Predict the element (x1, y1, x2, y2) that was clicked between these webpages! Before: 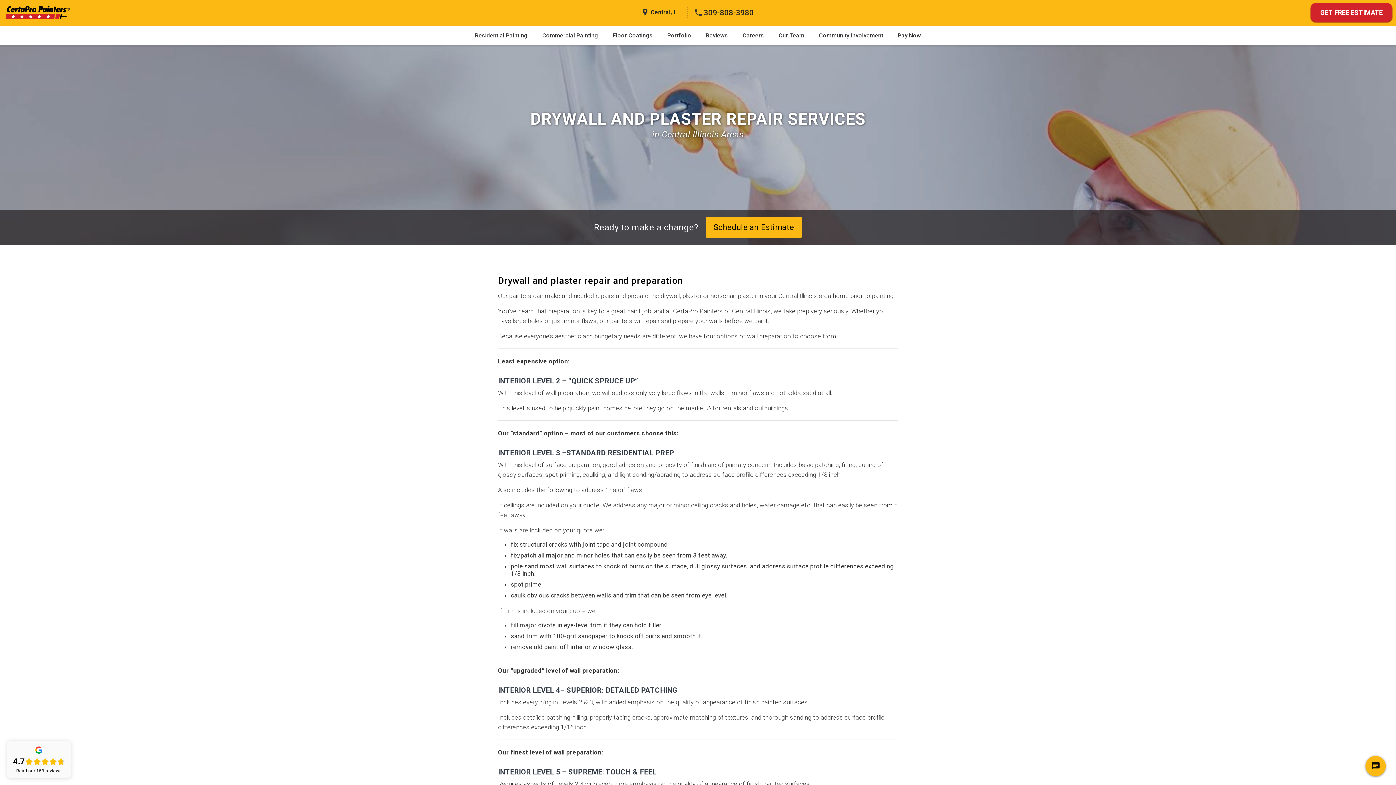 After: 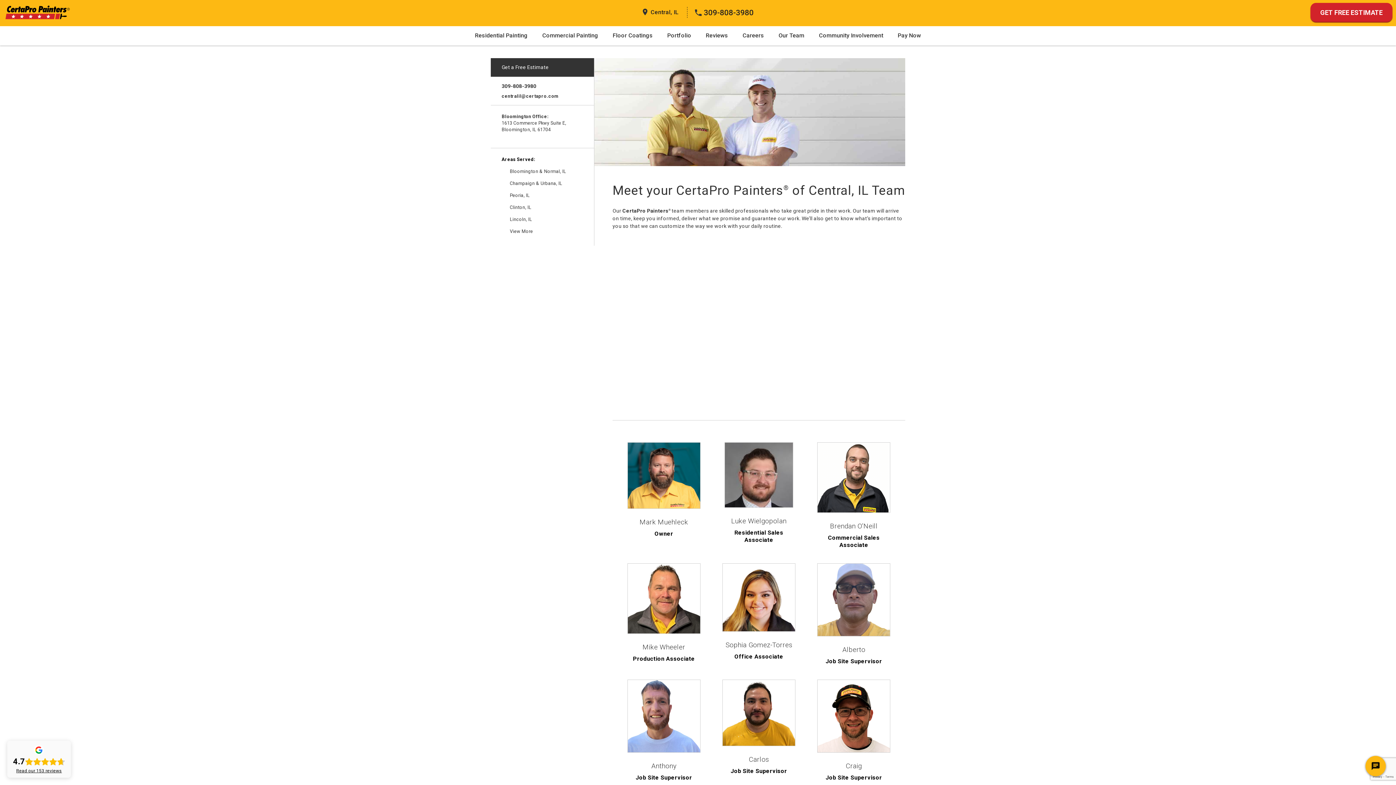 Action: label: Our Team bbox: (771, 26, 811, 45)